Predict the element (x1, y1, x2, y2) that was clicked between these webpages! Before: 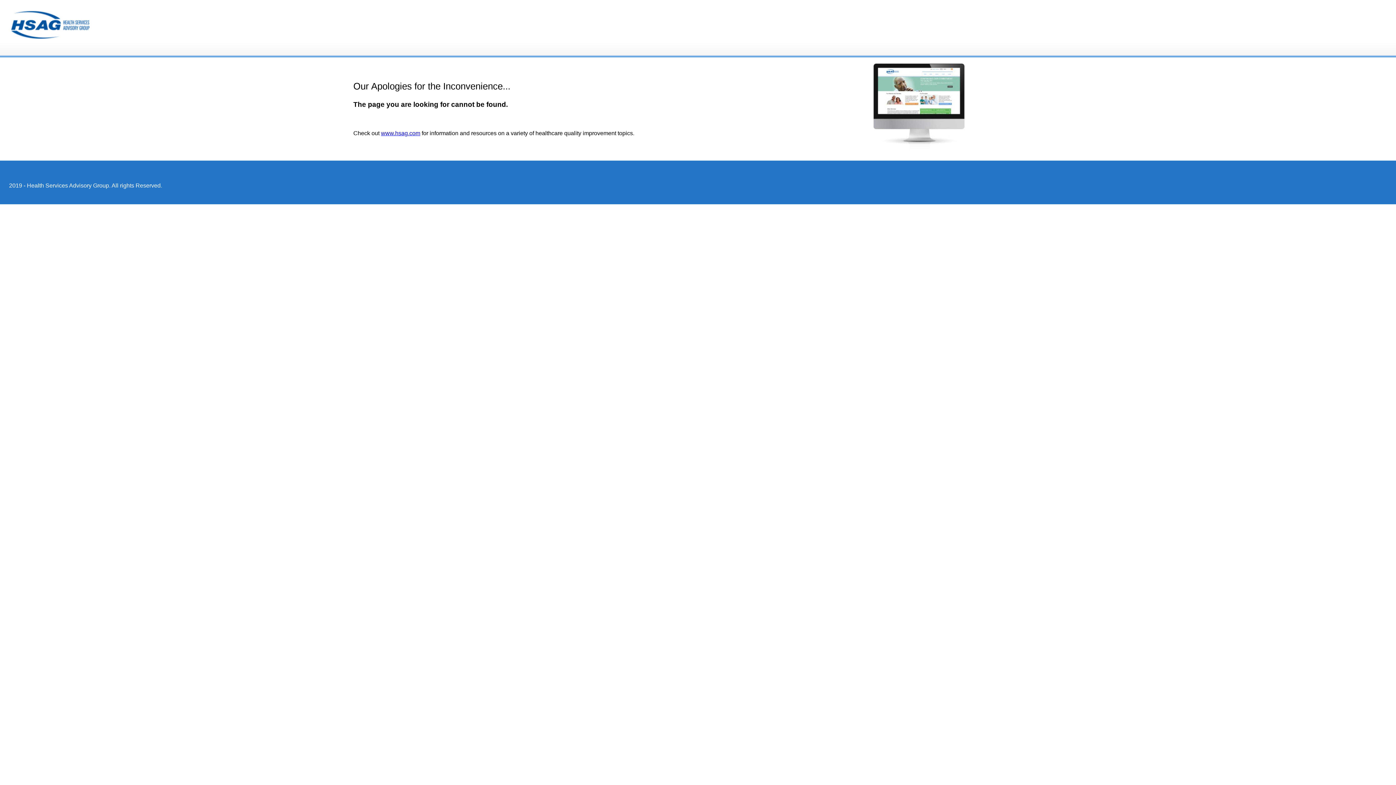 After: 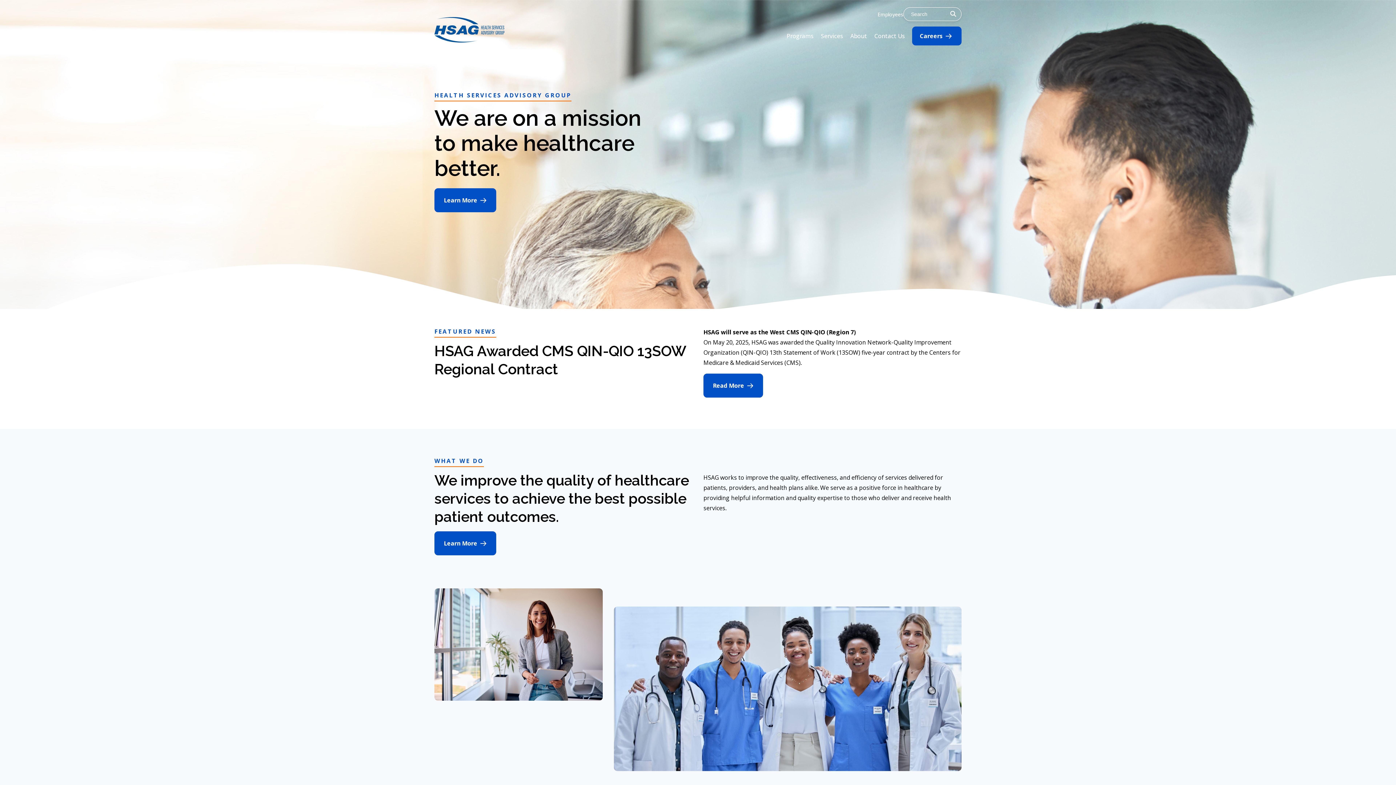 Action: bbox: (381, 130, 420, 136) label: www.hsag.com